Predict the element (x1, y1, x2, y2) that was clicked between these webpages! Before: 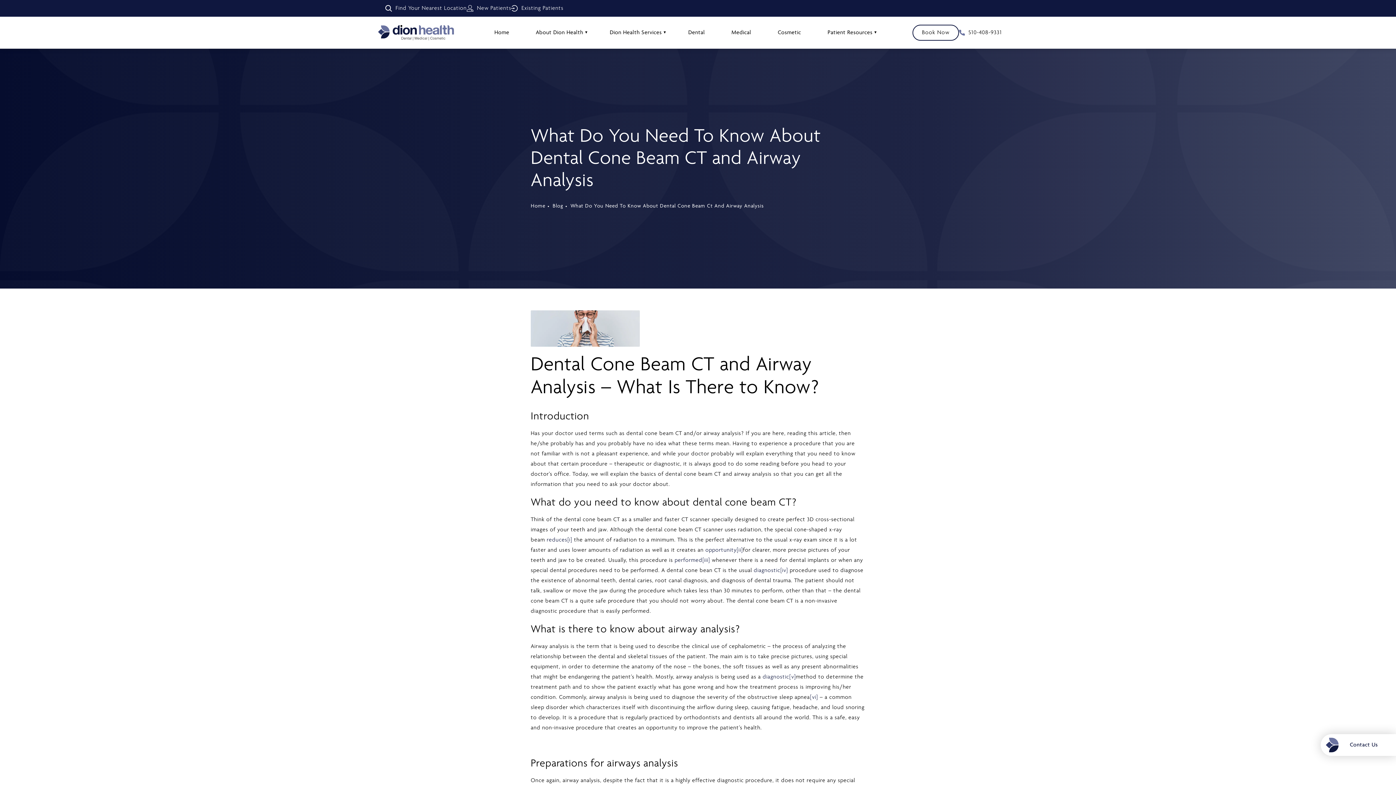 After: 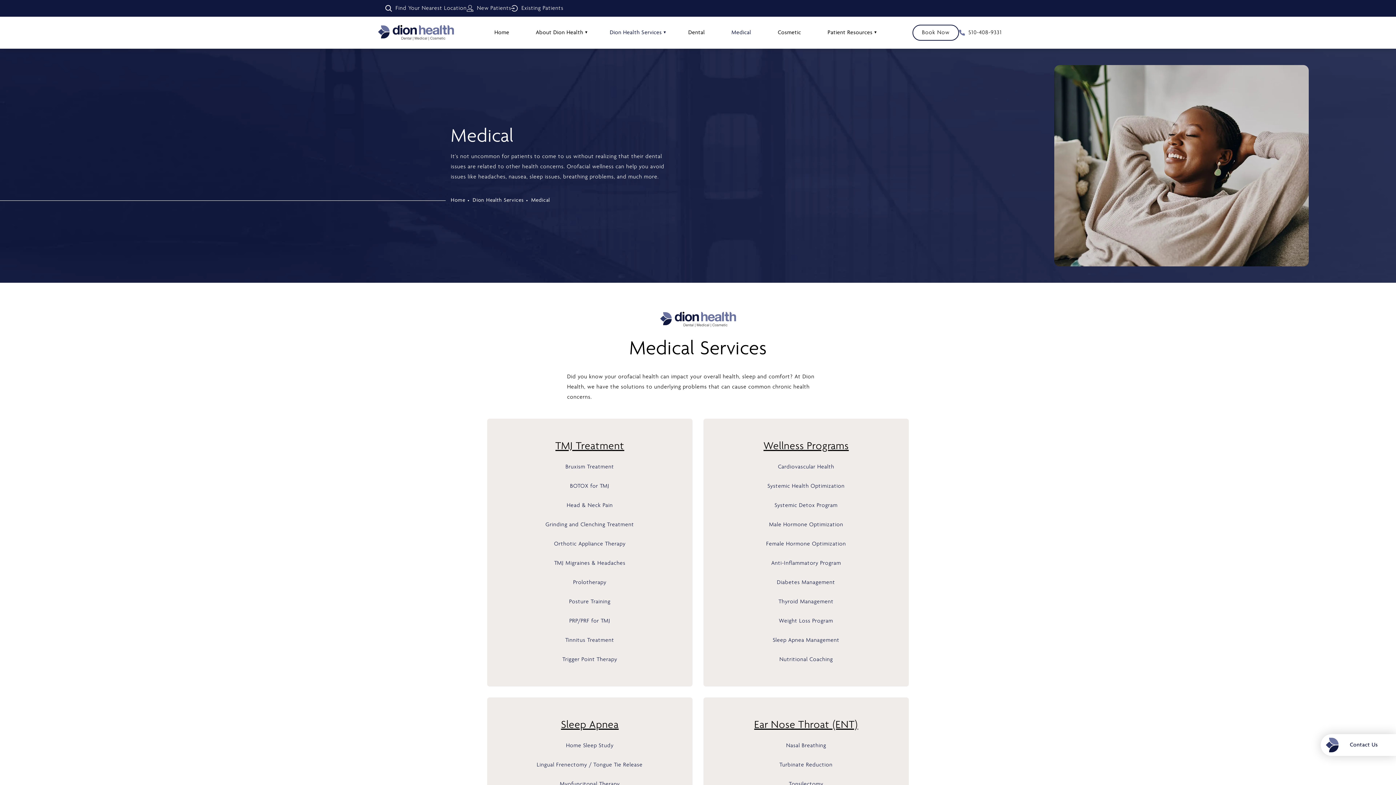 Action: label: Medical bbox: (728, 16, 755, 48)